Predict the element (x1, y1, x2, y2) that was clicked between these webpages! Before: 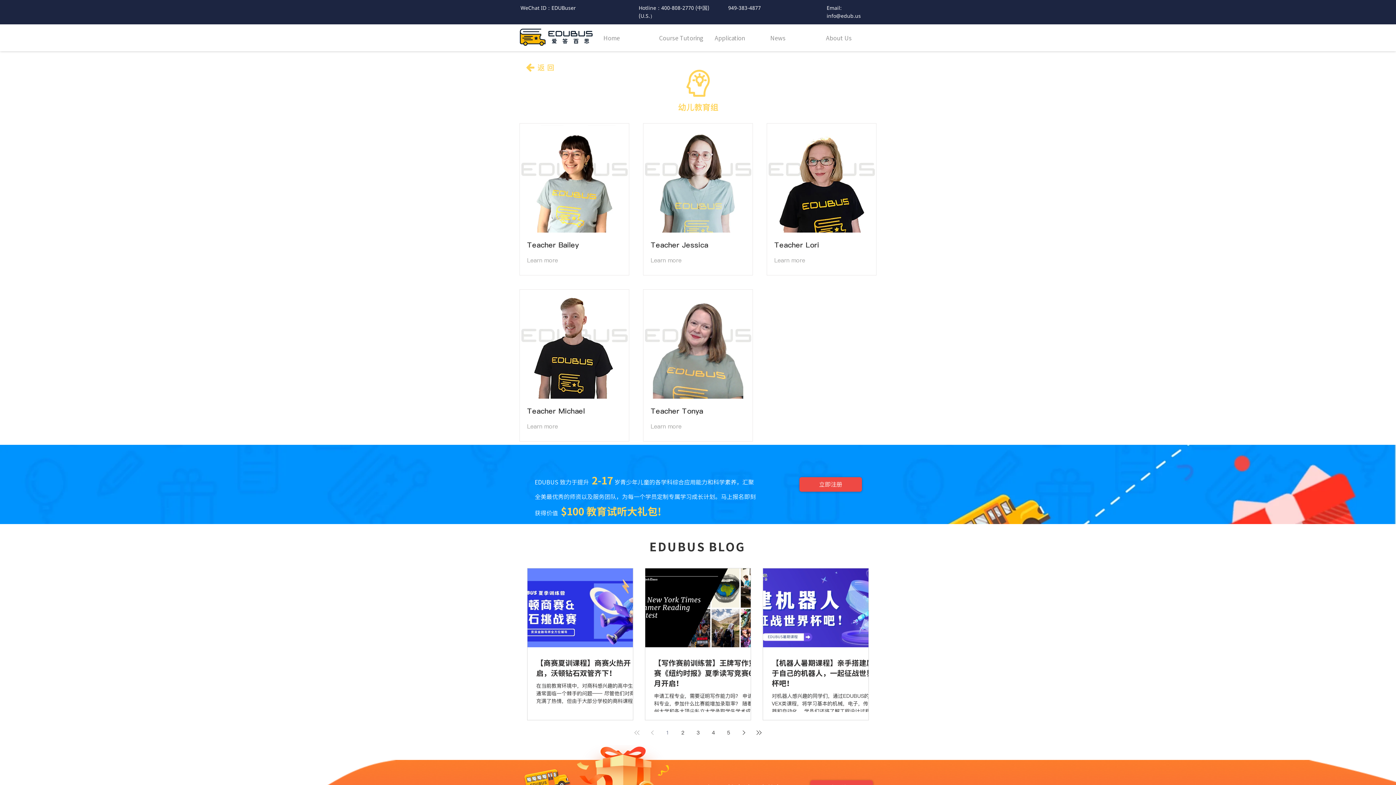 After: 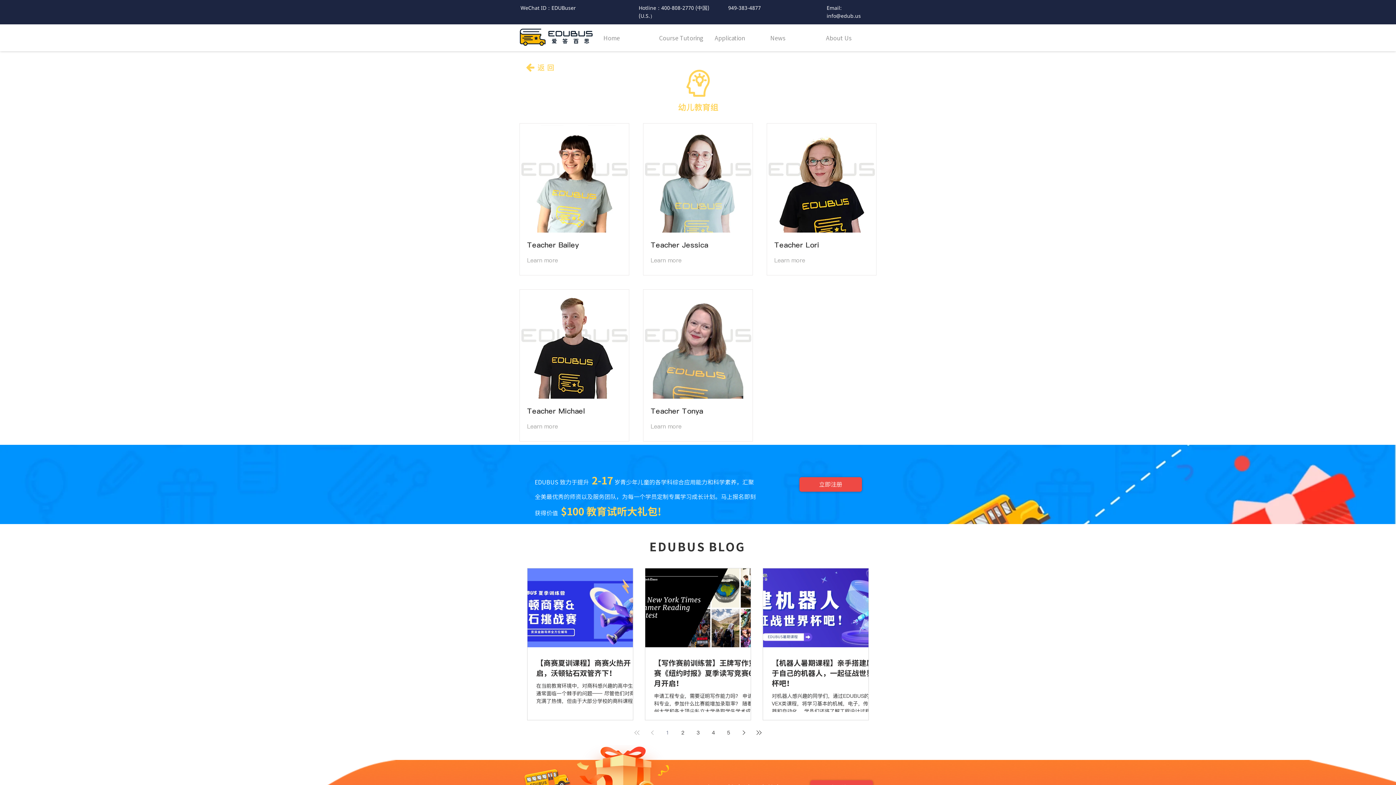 Action: label: Last page bbox: (752, 726, 765, 739)